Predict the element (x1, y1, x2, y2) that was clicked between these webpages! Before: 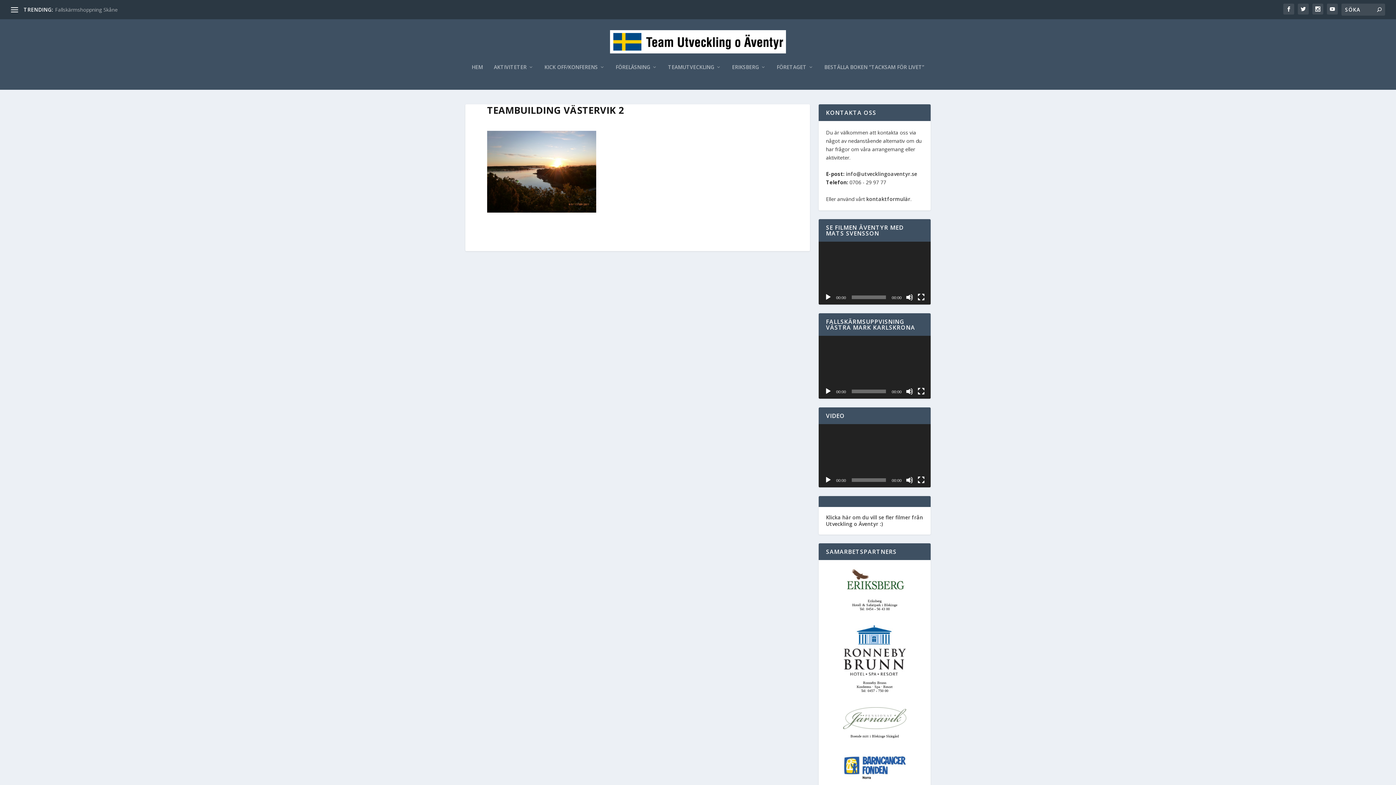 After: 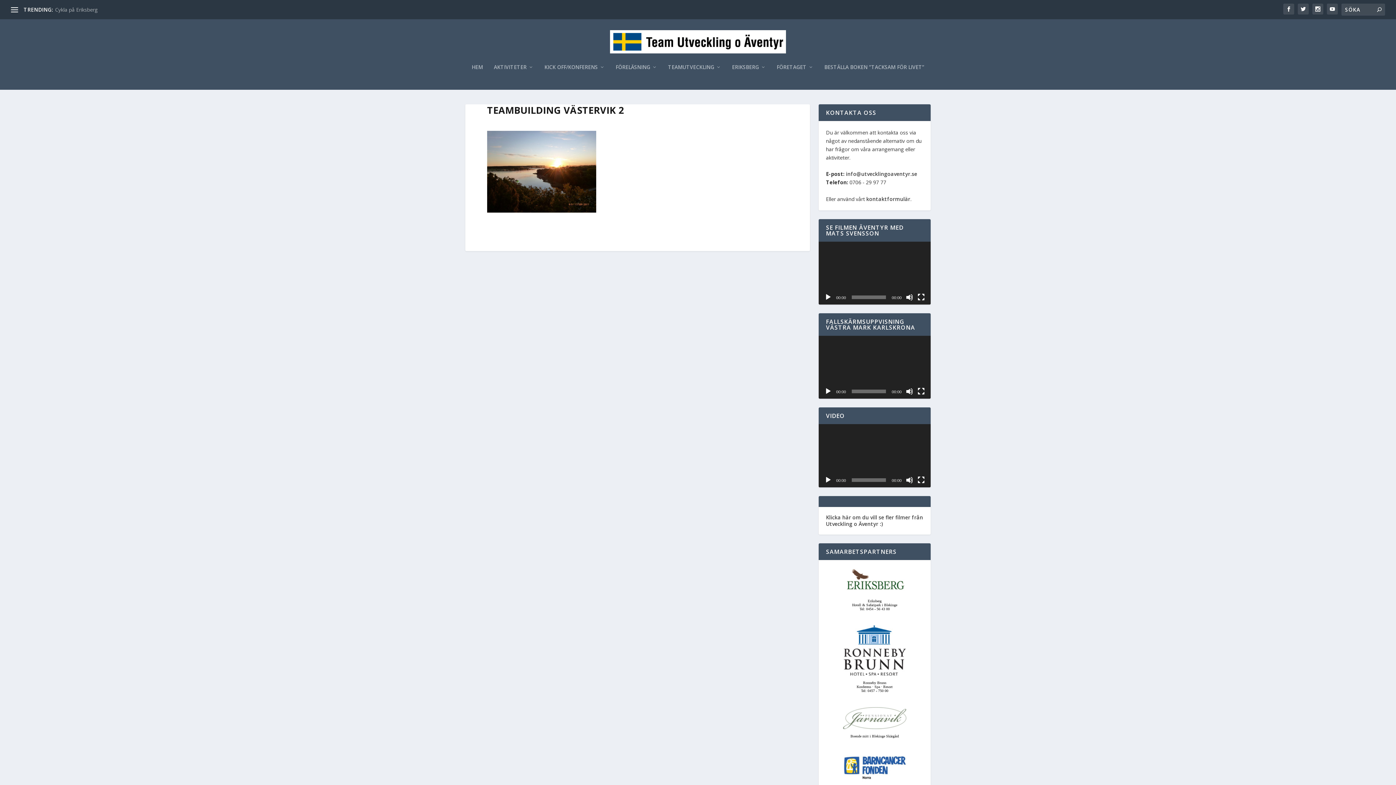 Action: bbox: (843, 588, 906, 595)